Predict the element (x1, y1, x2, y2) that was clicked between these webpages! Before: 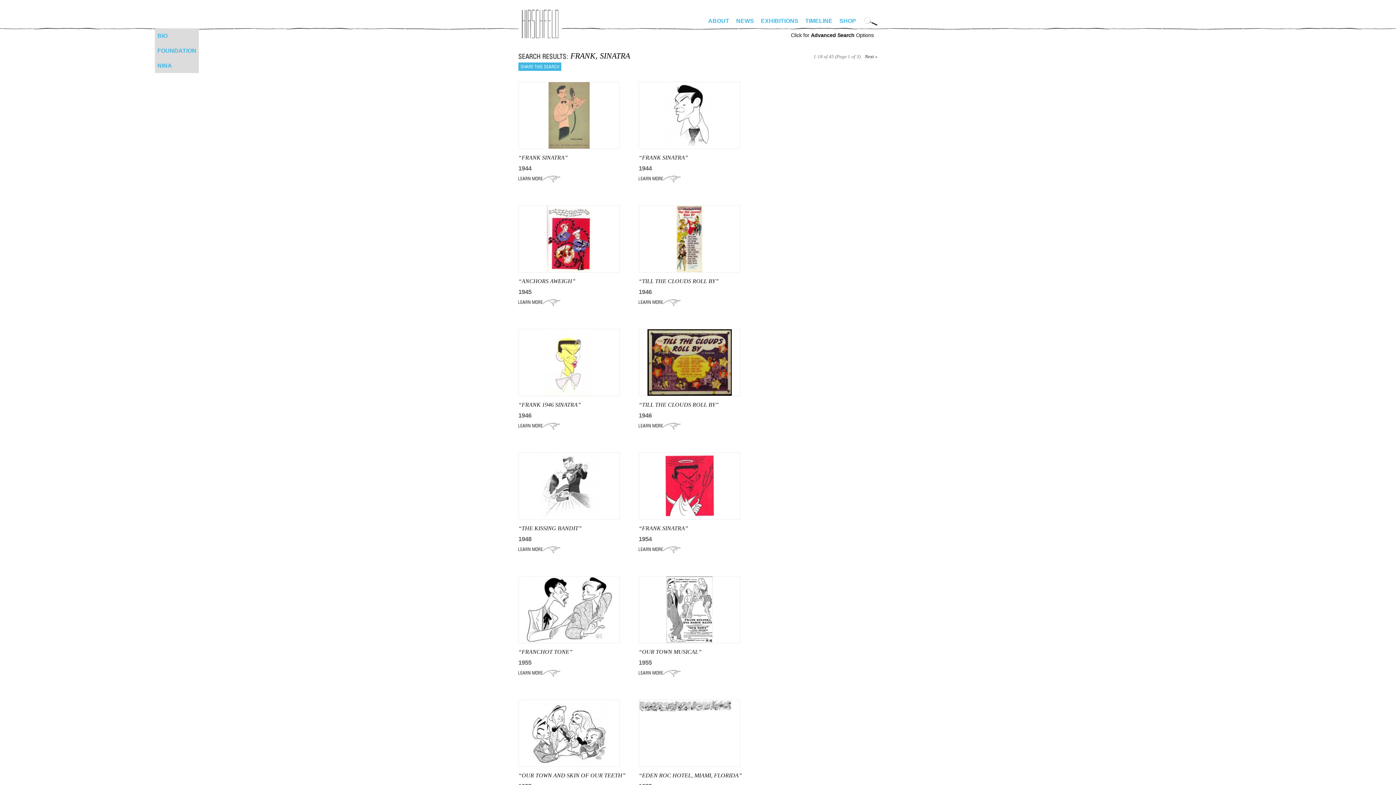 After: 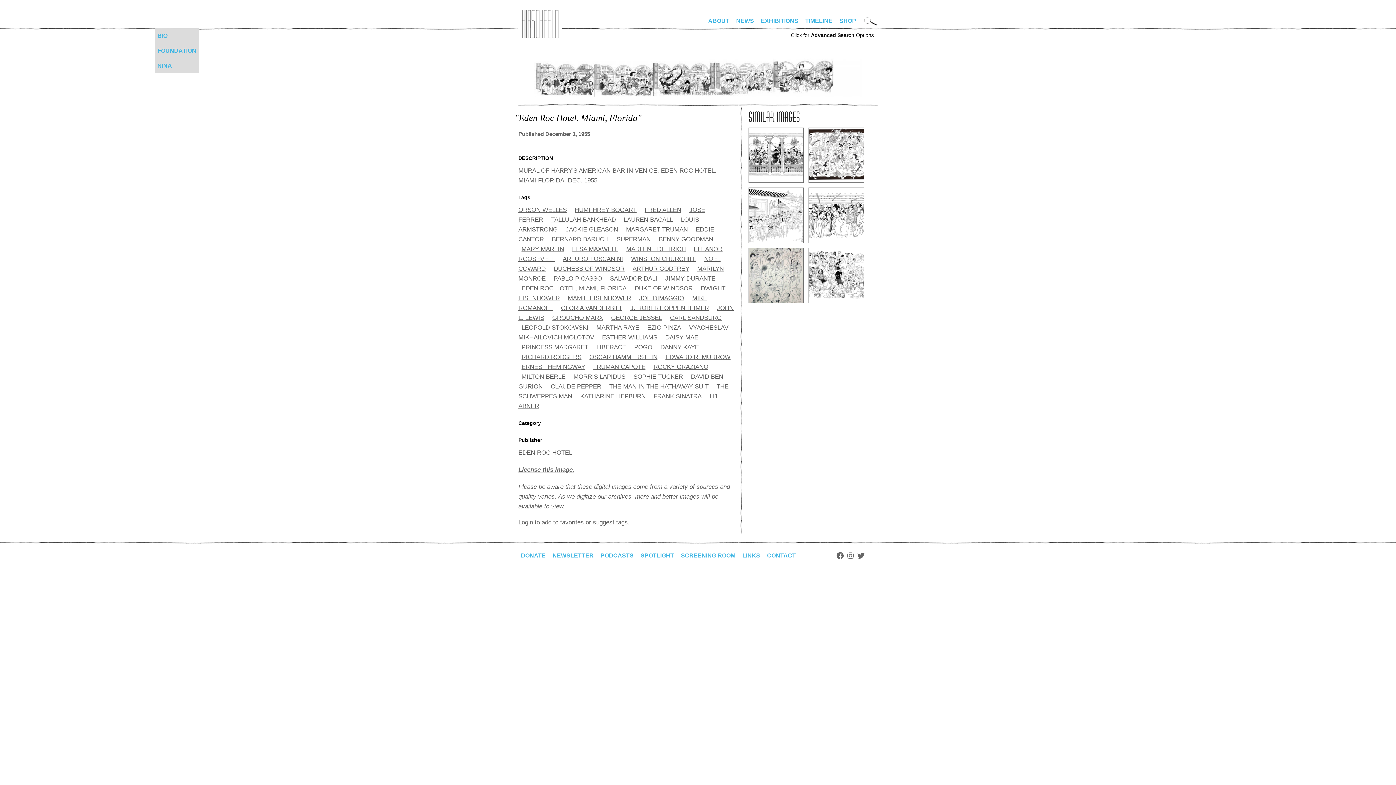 Action: bbox: (638, 772, 742, 778) label: “EDEN ROC HOTEL, MIAMI, FLORIDA”